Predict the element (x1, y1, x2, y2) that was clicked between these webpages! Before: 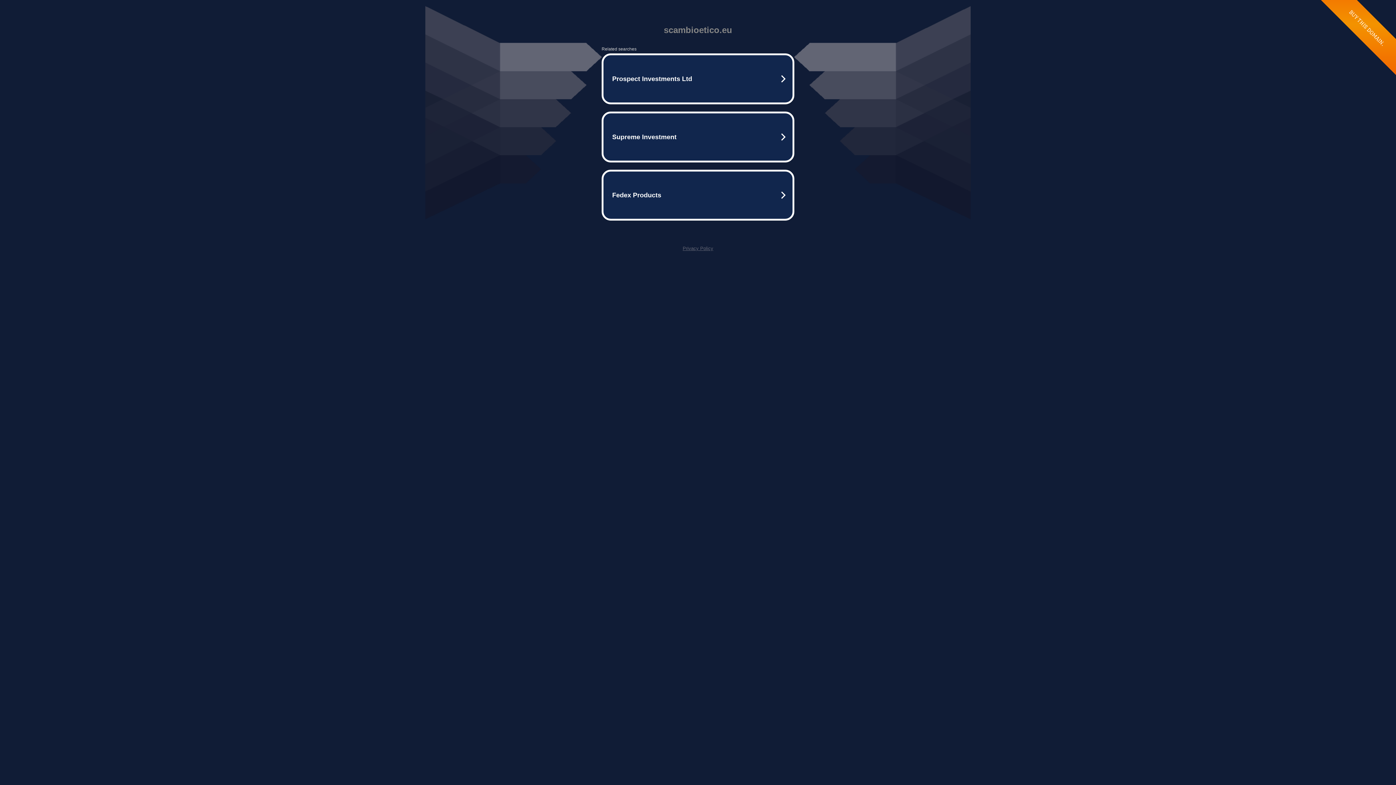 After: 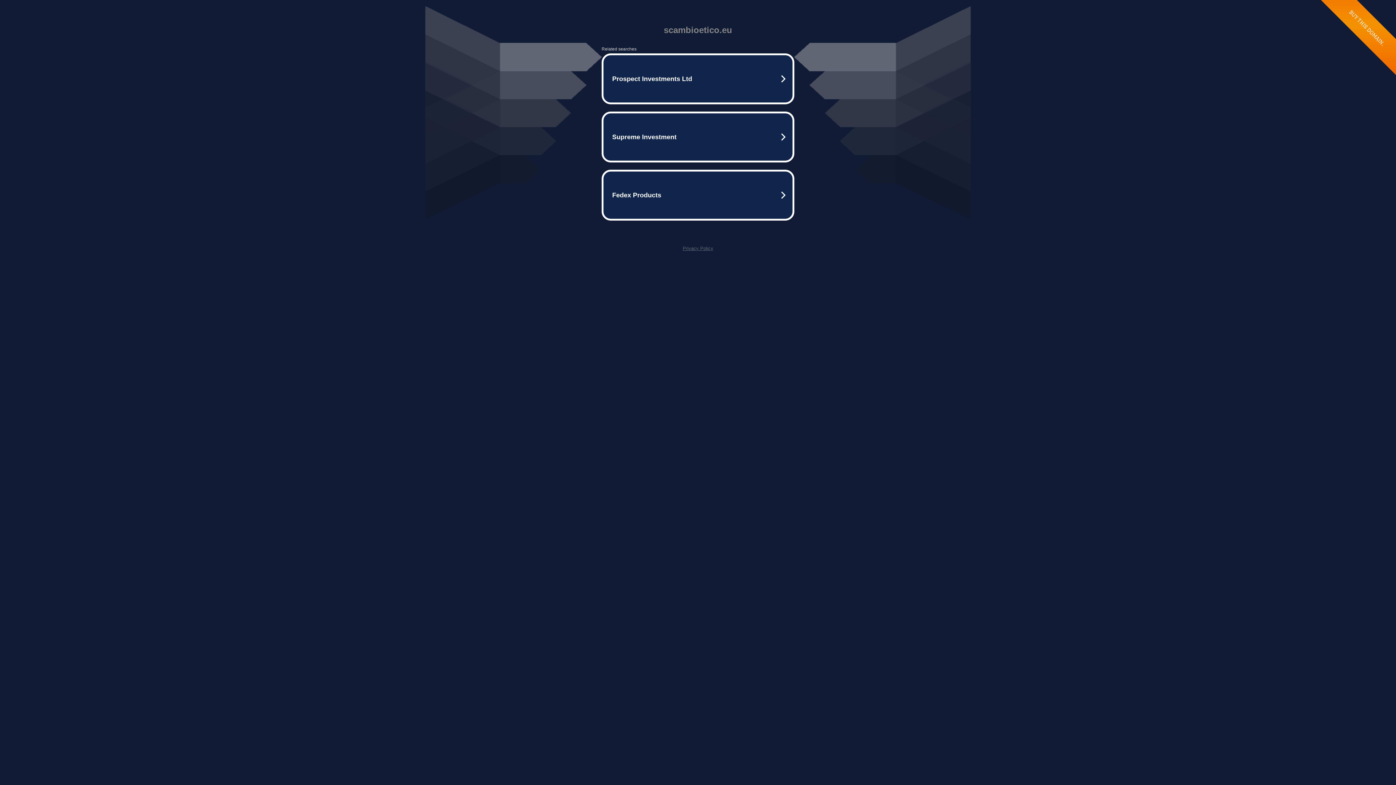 Action: label: Privacy Policy bbox: (682, 245, 713, 251)